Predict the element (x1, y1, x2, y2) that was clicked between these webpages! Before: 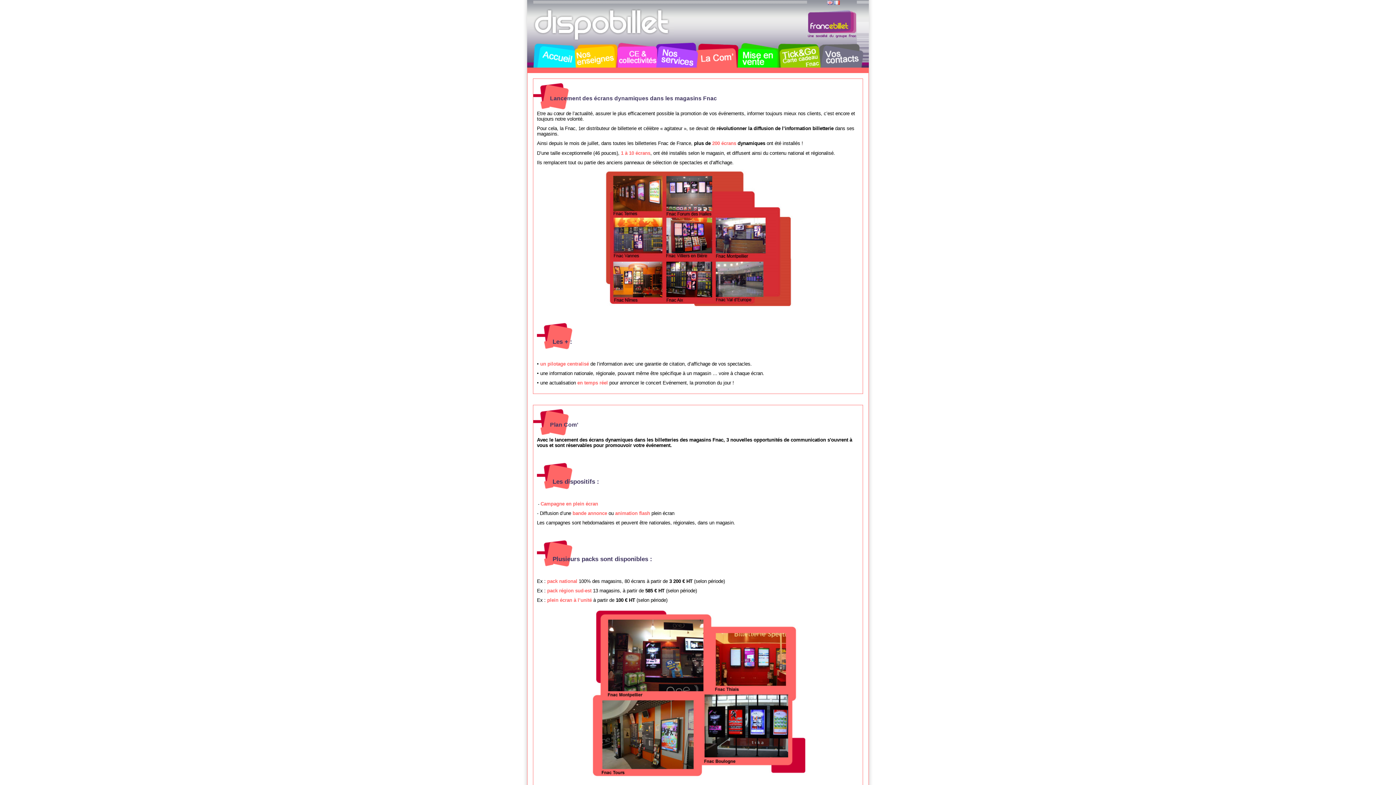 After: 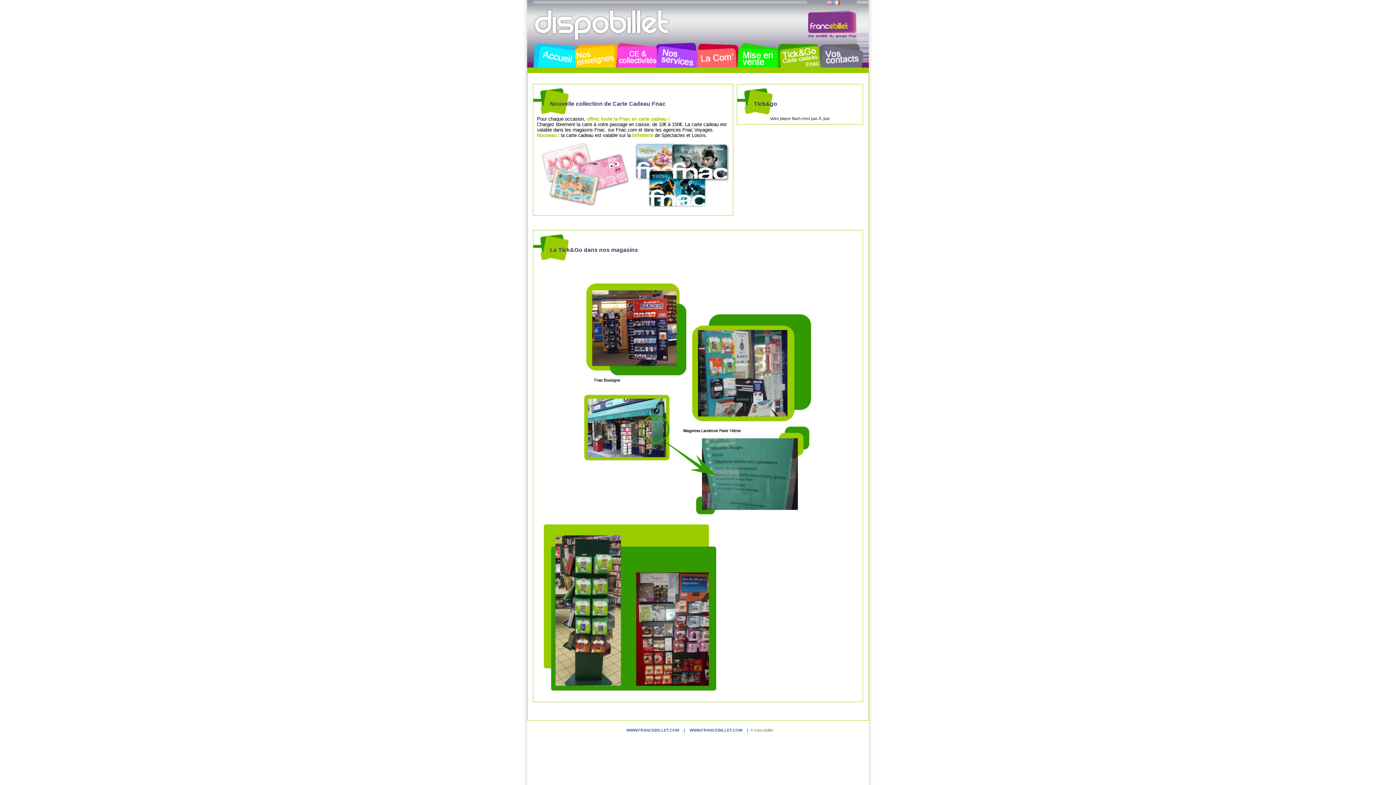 Action: label: Tick&Go bbox: (778, 47, 820, 67)